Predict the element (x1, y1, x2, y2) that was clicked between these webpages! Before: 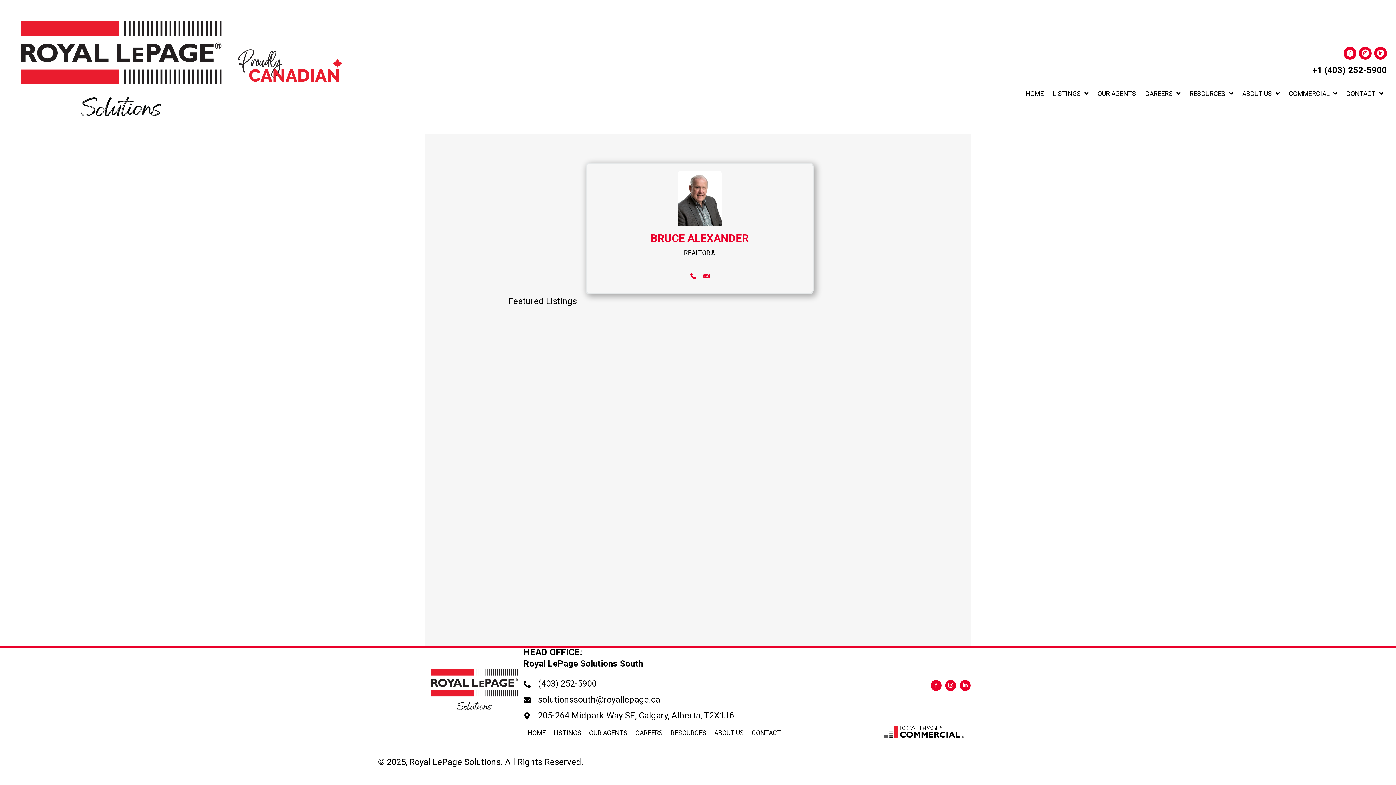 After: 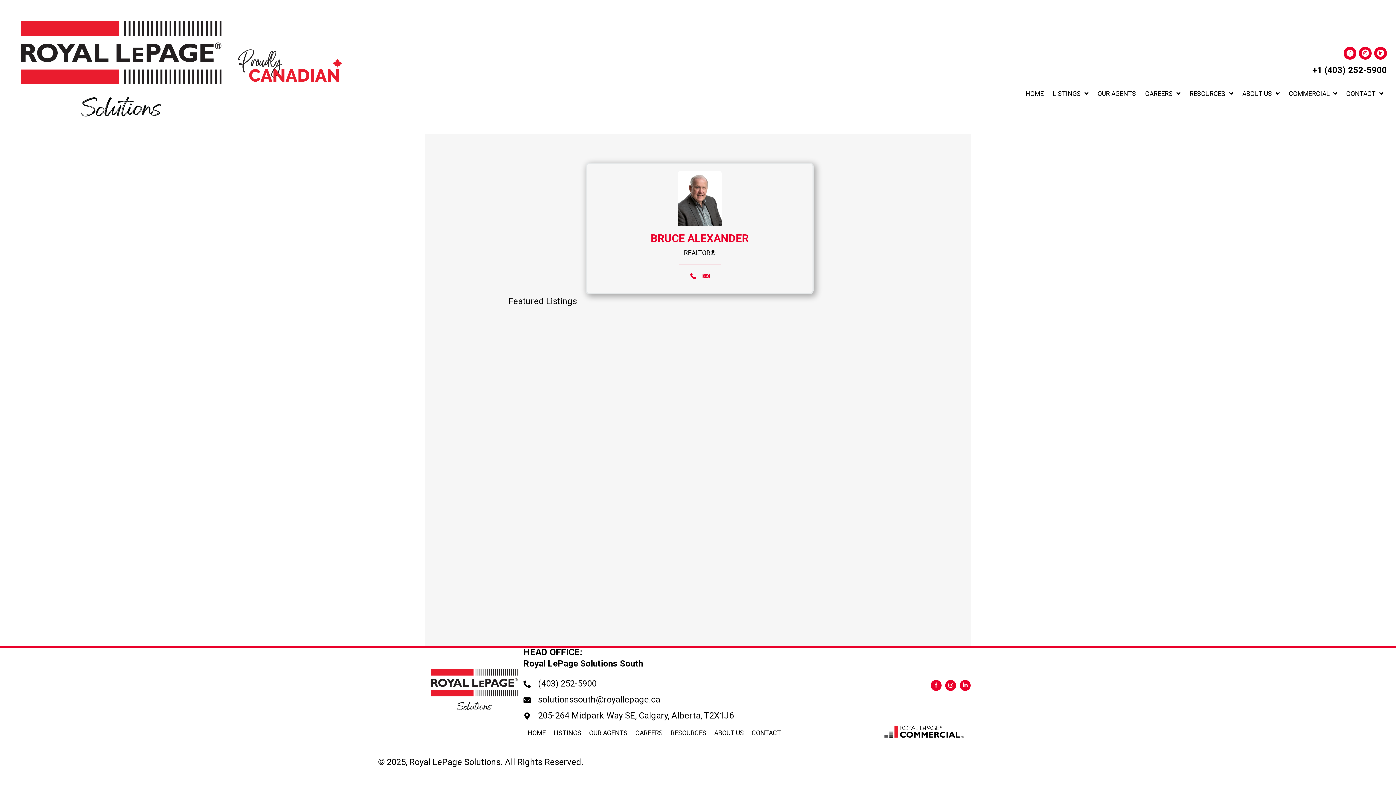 Action: bbox: (960, 680, 970, 691) label: LinkedIn